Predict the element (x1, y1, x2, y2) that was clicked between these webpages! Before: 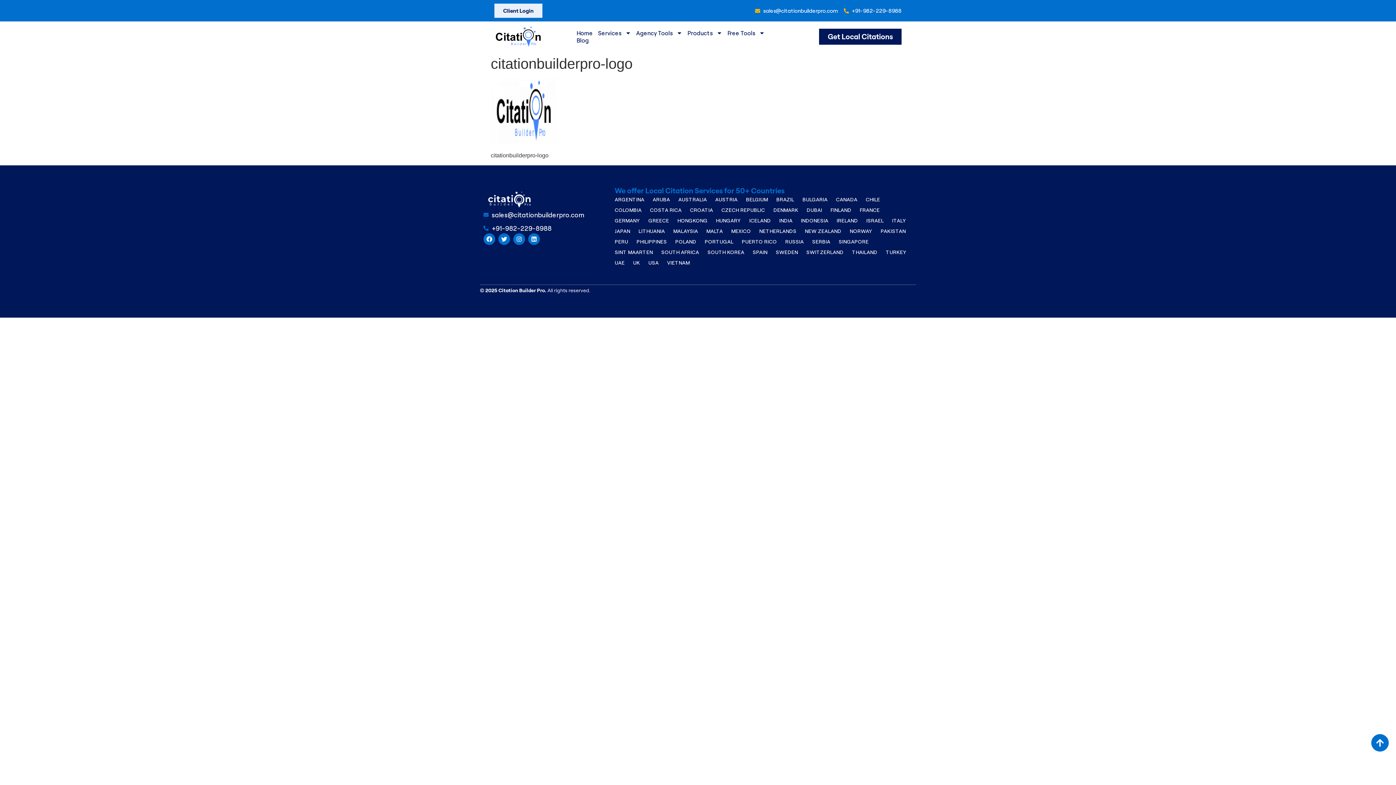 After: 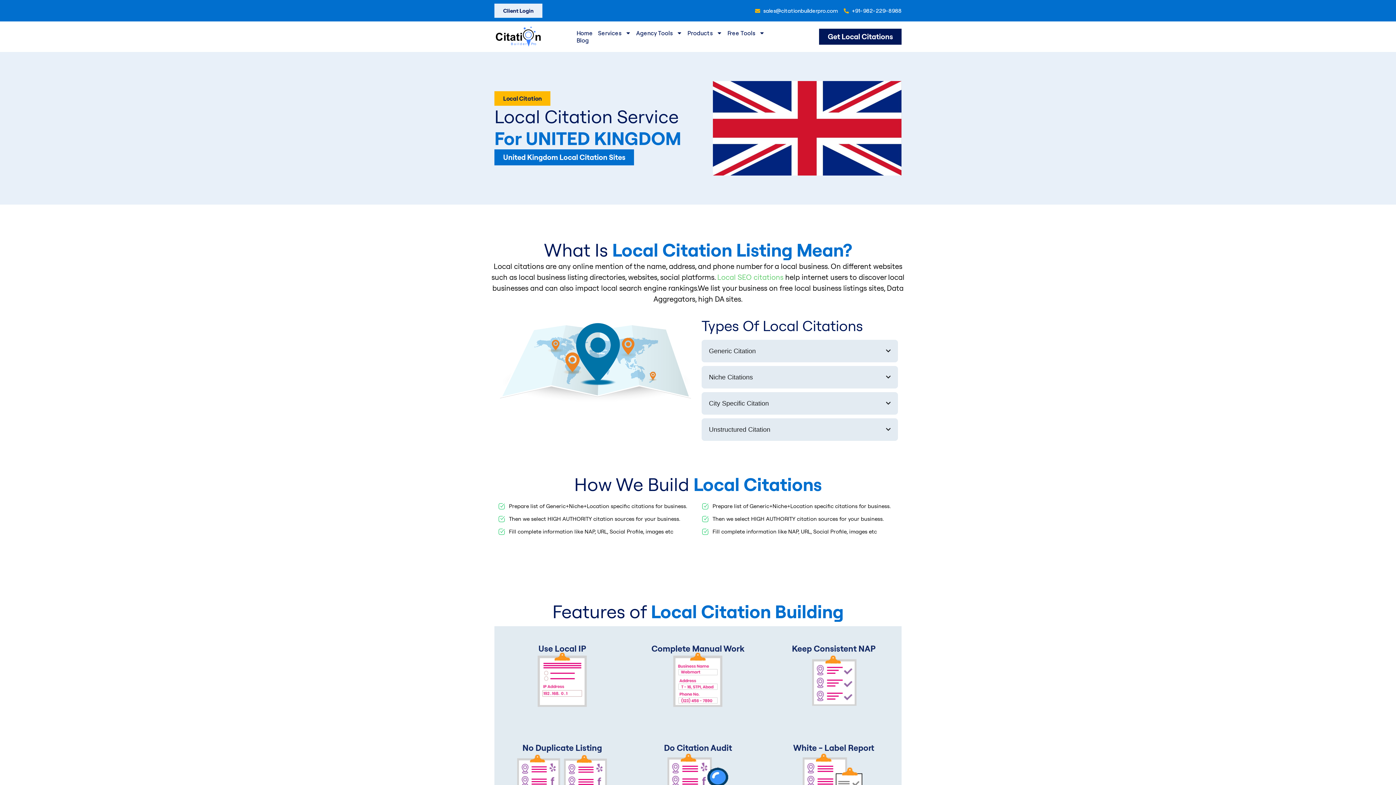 Action: label: UK bbox: (633, 257, 640, 268)